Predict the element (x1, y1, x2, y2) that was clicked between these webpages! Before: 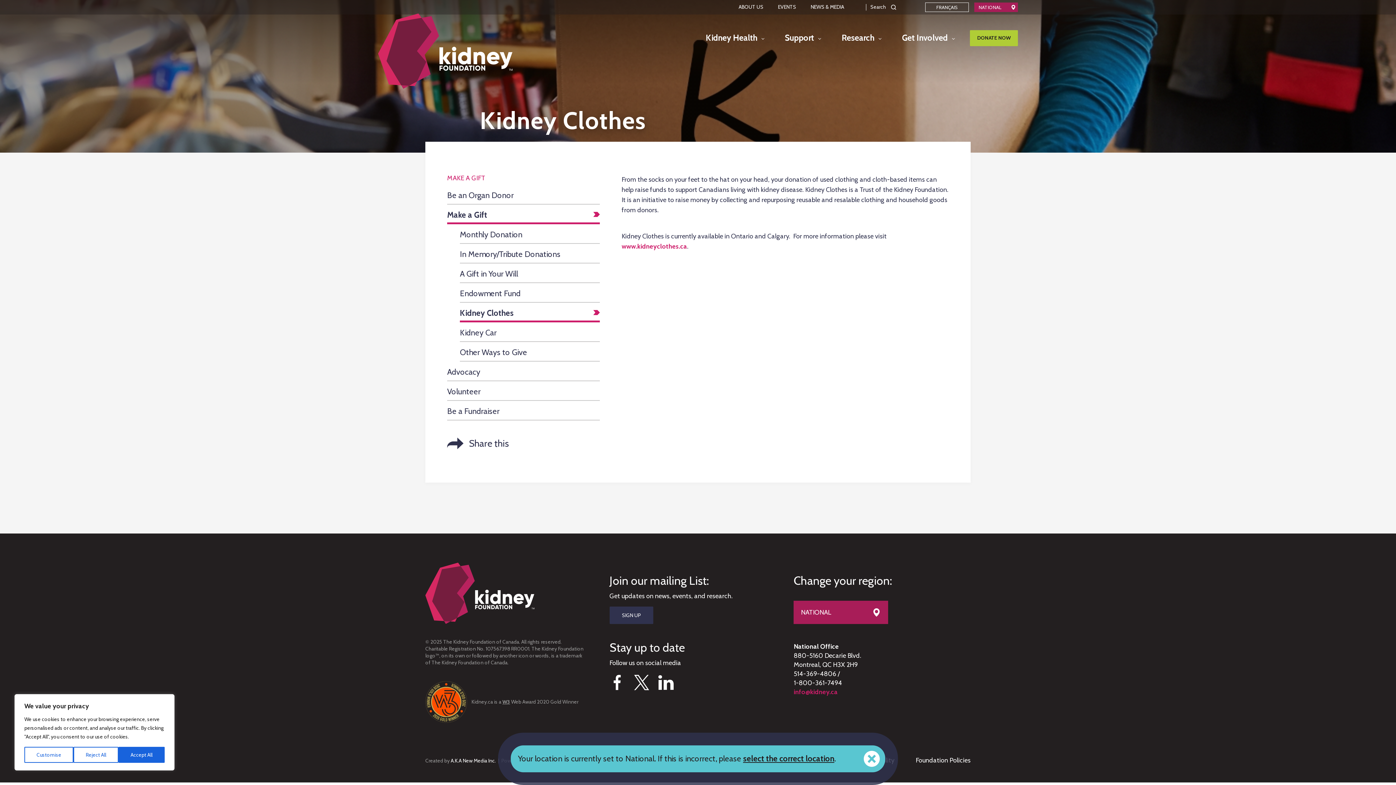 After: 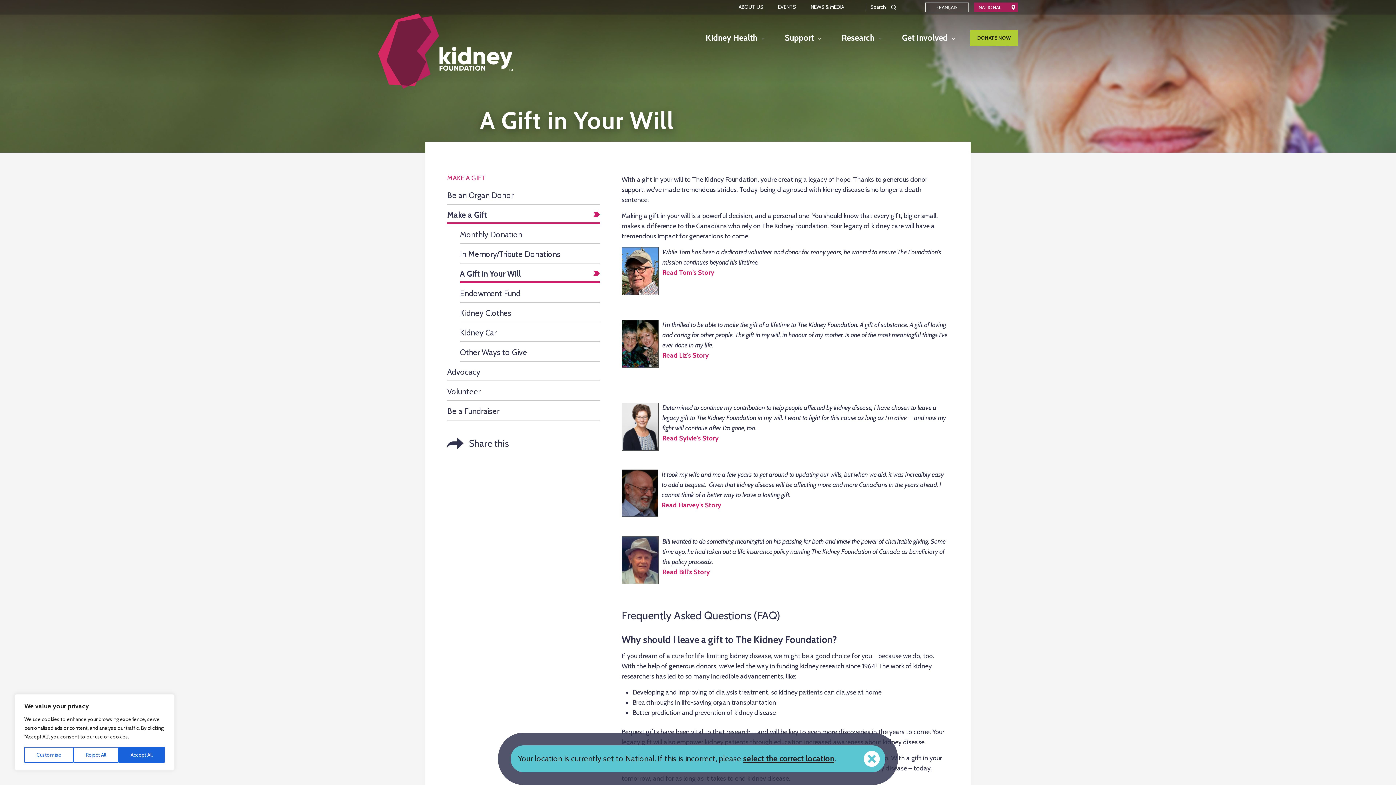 Action: label: A Gift in Your Will bbox: (460, 263, 599, 283)